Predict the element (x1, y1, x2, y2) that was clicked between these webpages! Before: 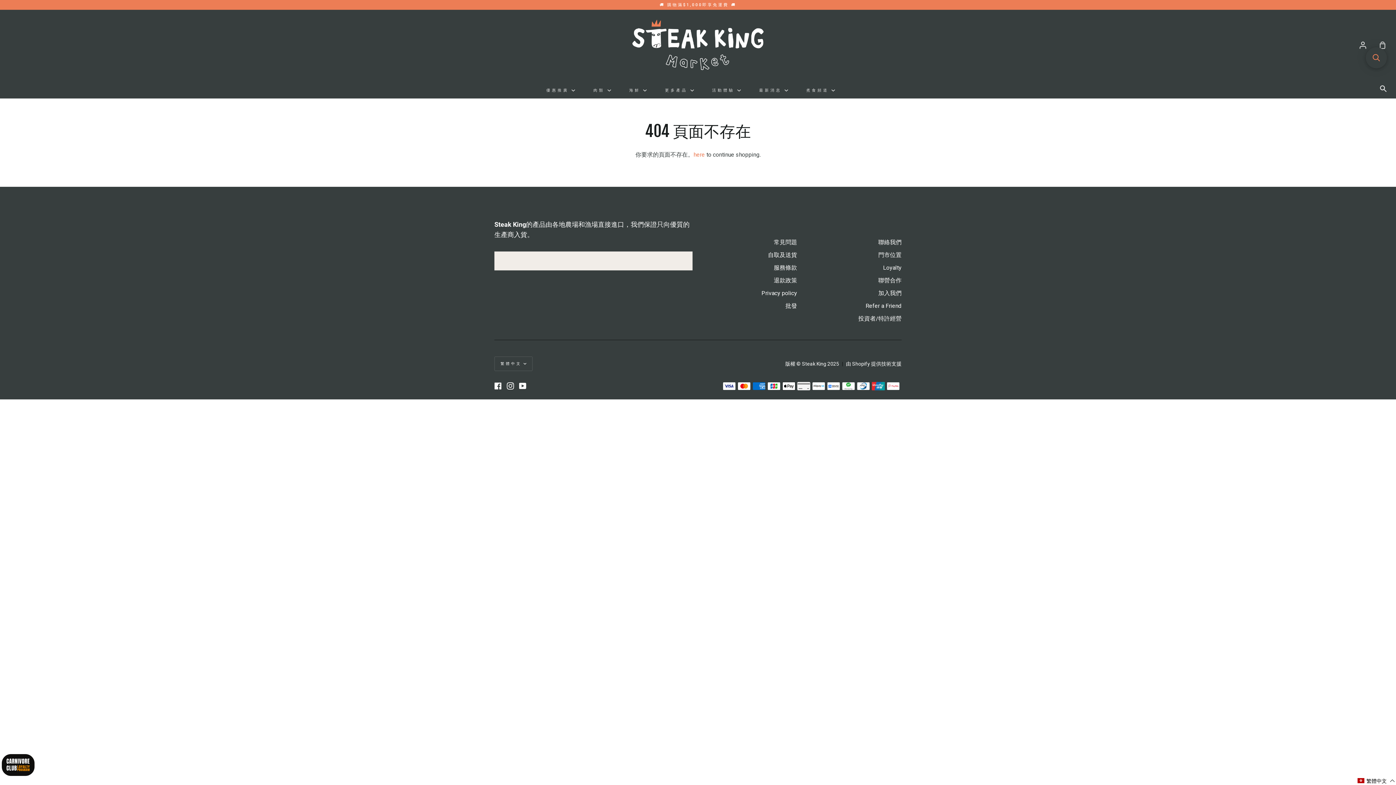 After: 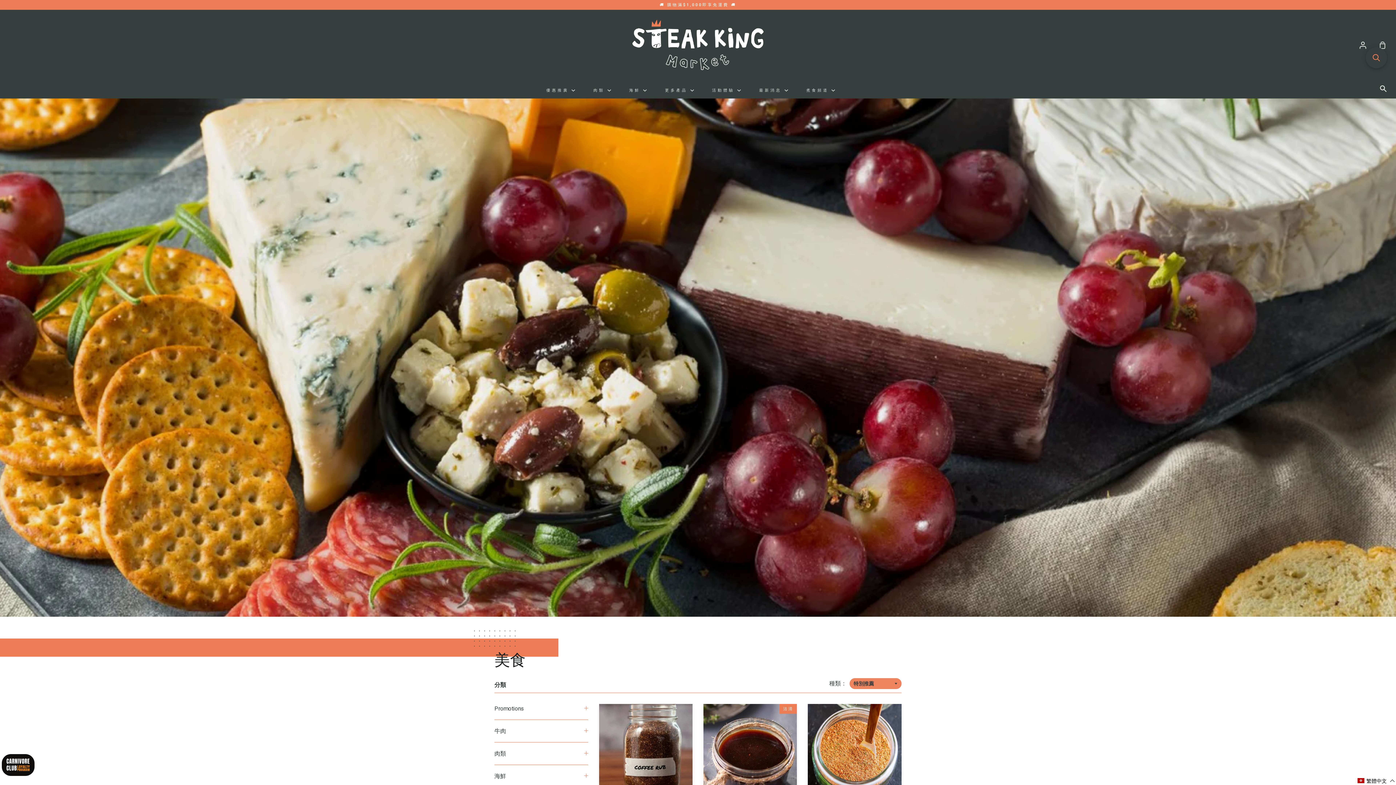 Action: bbox: (663, 82, 695, 97) label: 更多產品 